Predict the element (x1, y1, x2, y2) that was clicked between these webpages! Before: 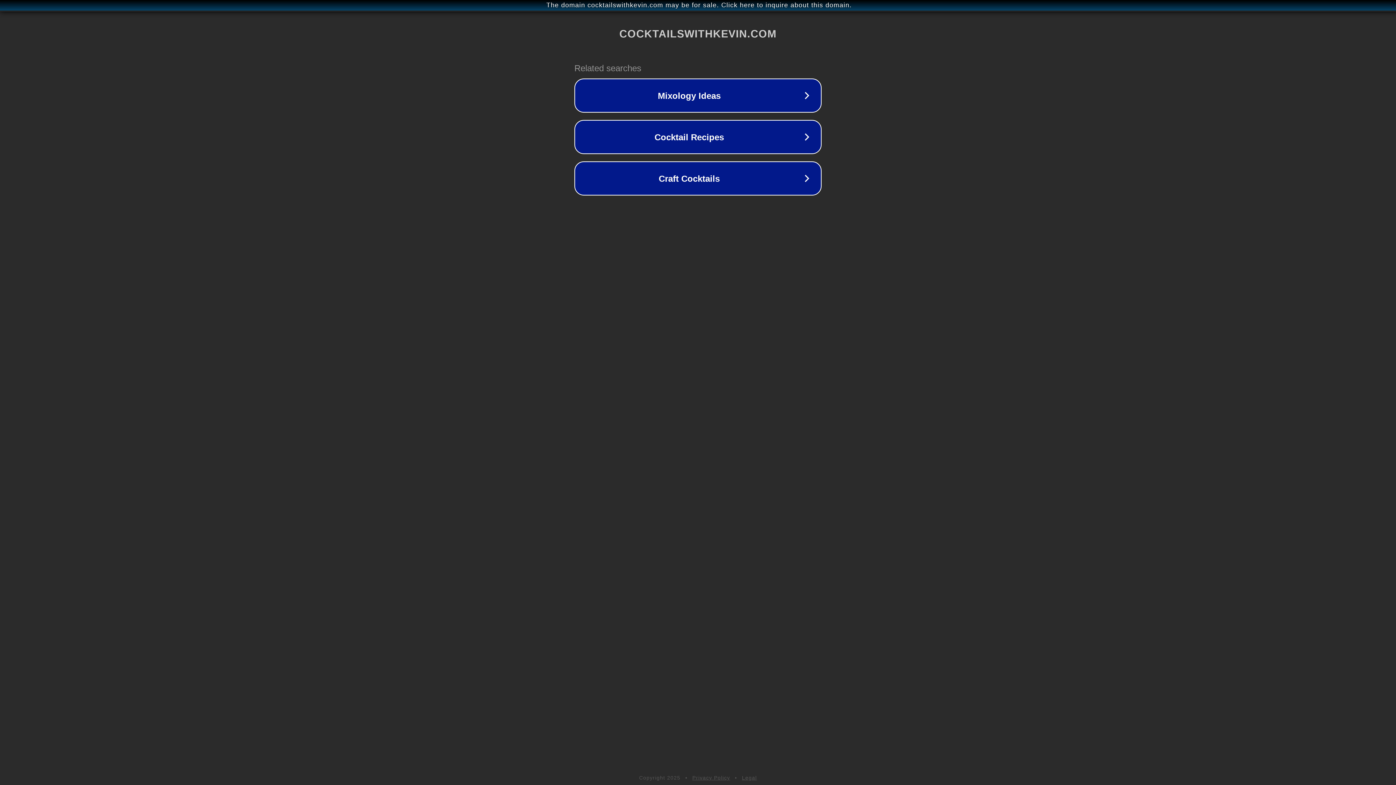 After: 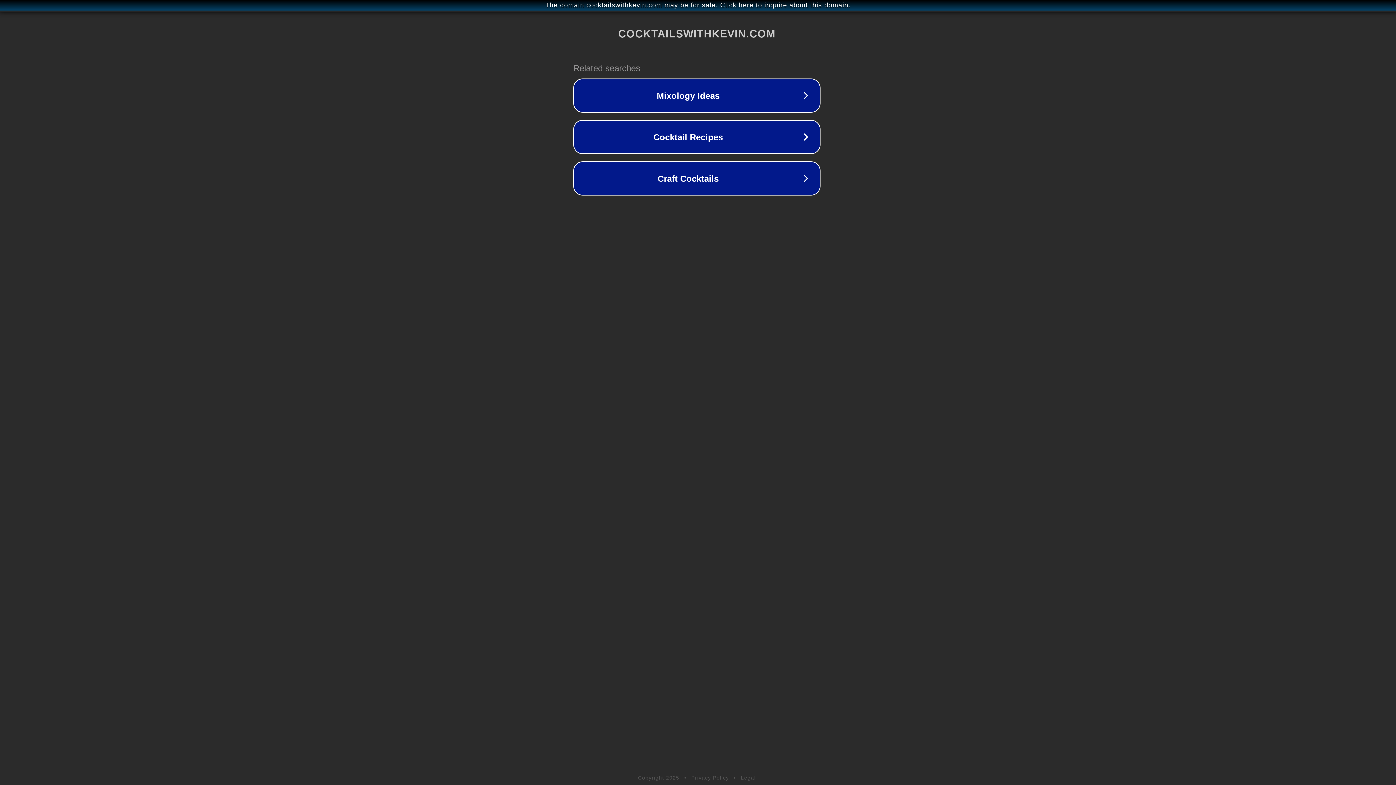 Action: bbox: (1, 1, 1397, 9) label: The domain cocktailswithkevin.com may be for sale. Click here to inquire about this domain.